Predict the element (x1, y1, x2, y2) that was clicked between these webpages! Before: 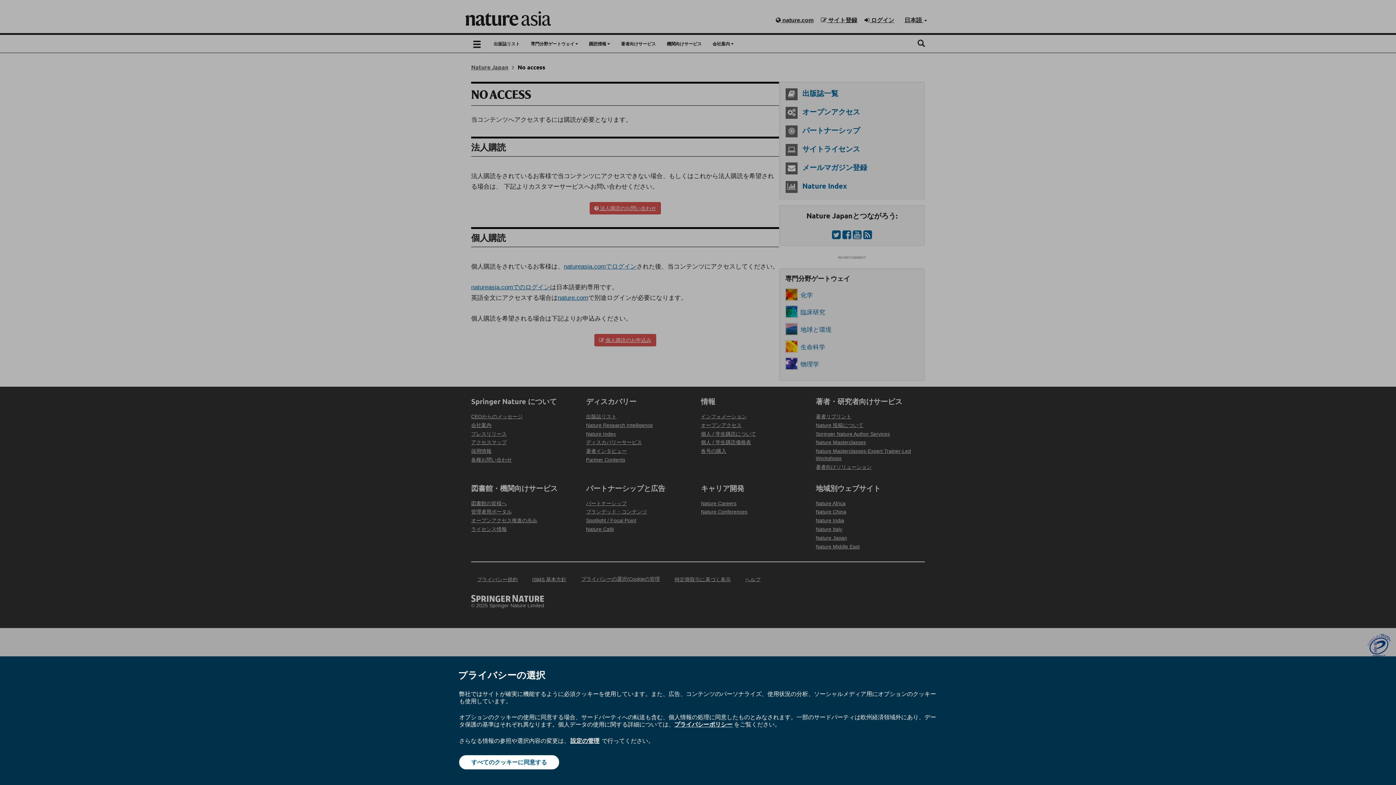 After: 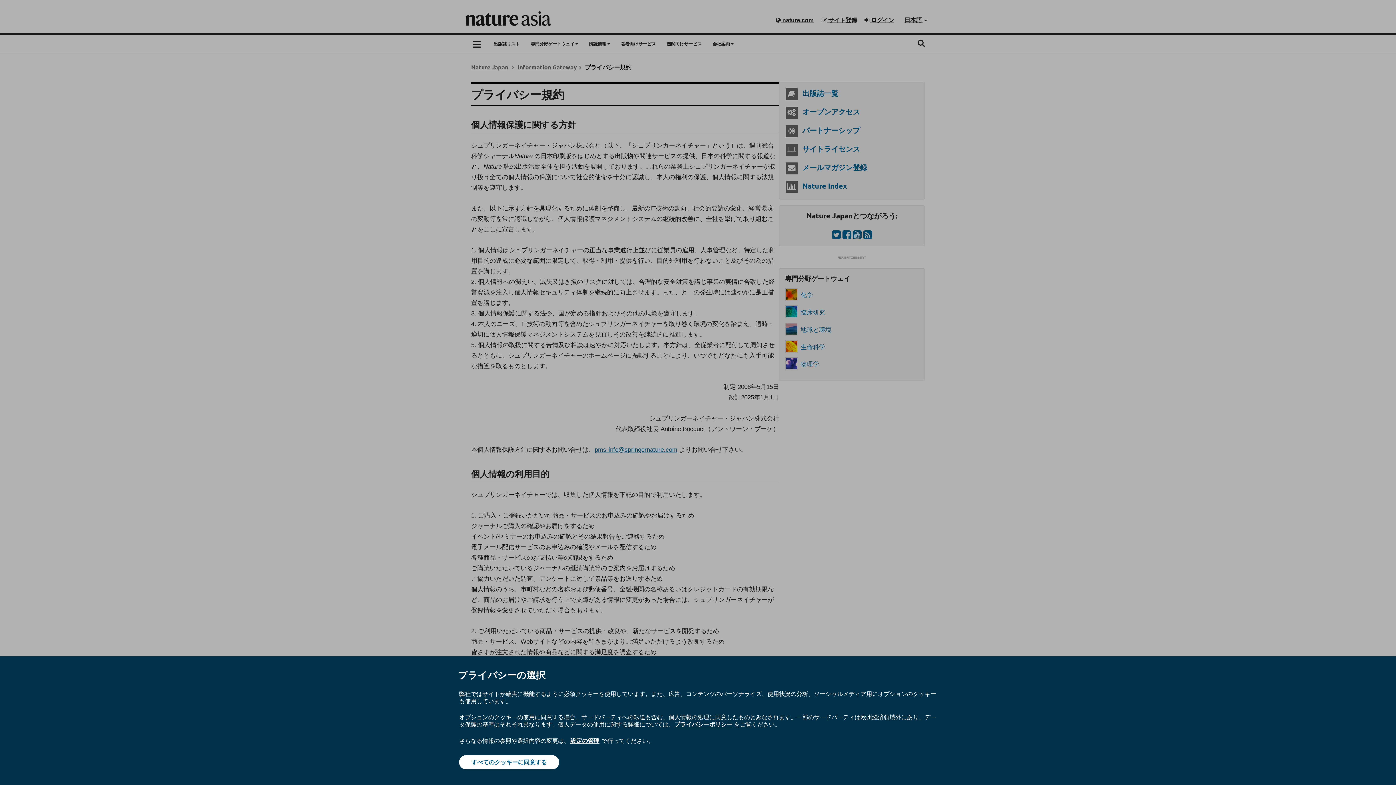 Action: bbox: (674, 720, 732, 728) label: プライバシーポリシー